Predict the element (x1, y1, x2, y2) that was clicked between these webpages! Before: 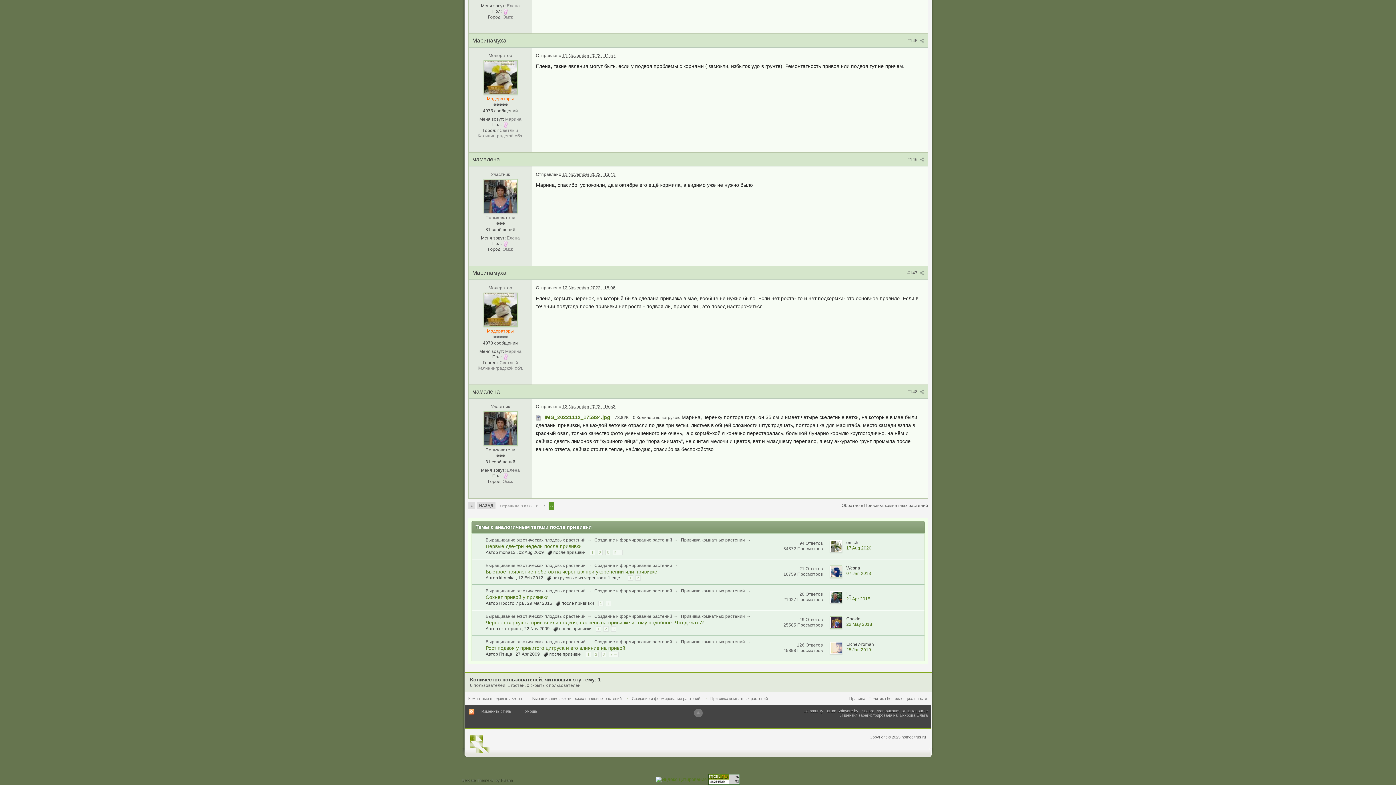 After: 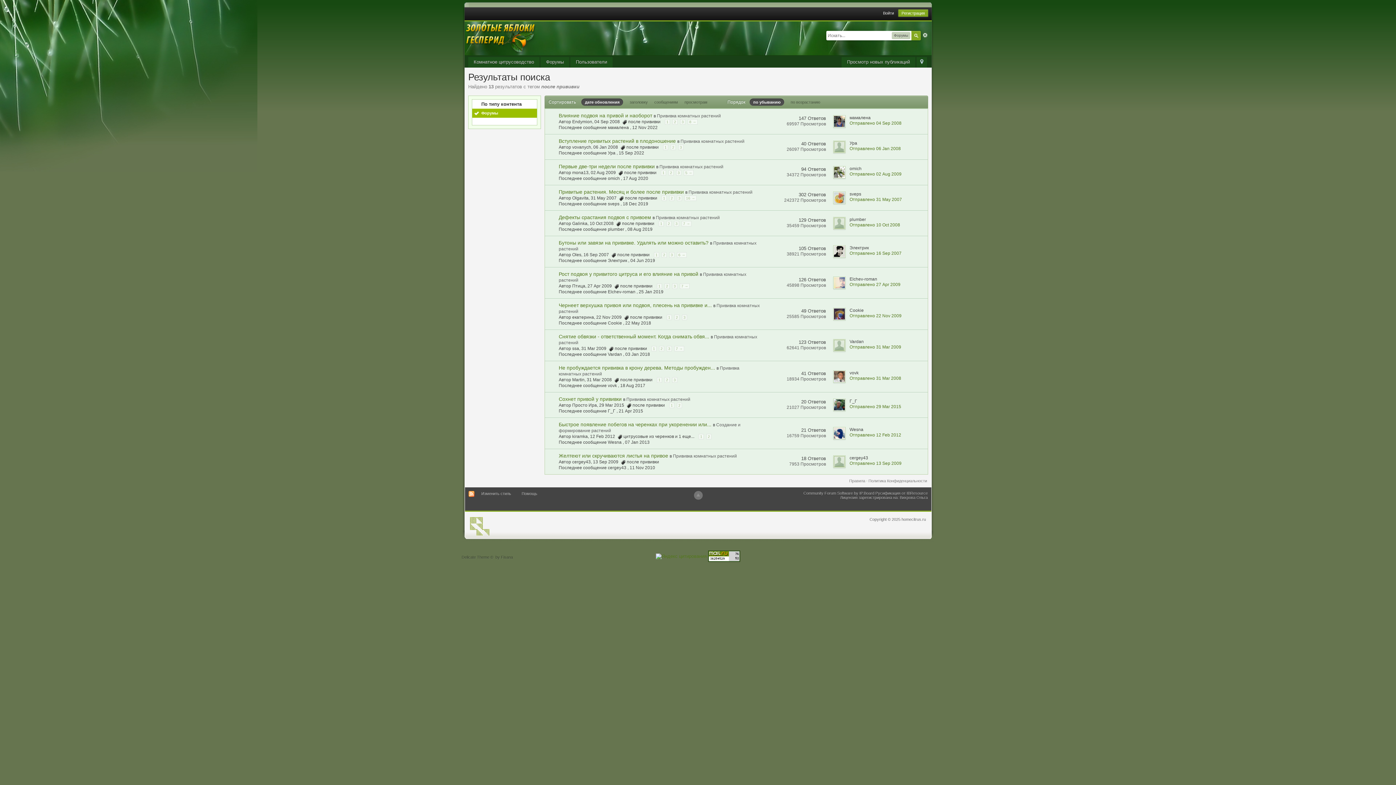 Action: label: после прививки bbox: (559, 626, 591, 631)